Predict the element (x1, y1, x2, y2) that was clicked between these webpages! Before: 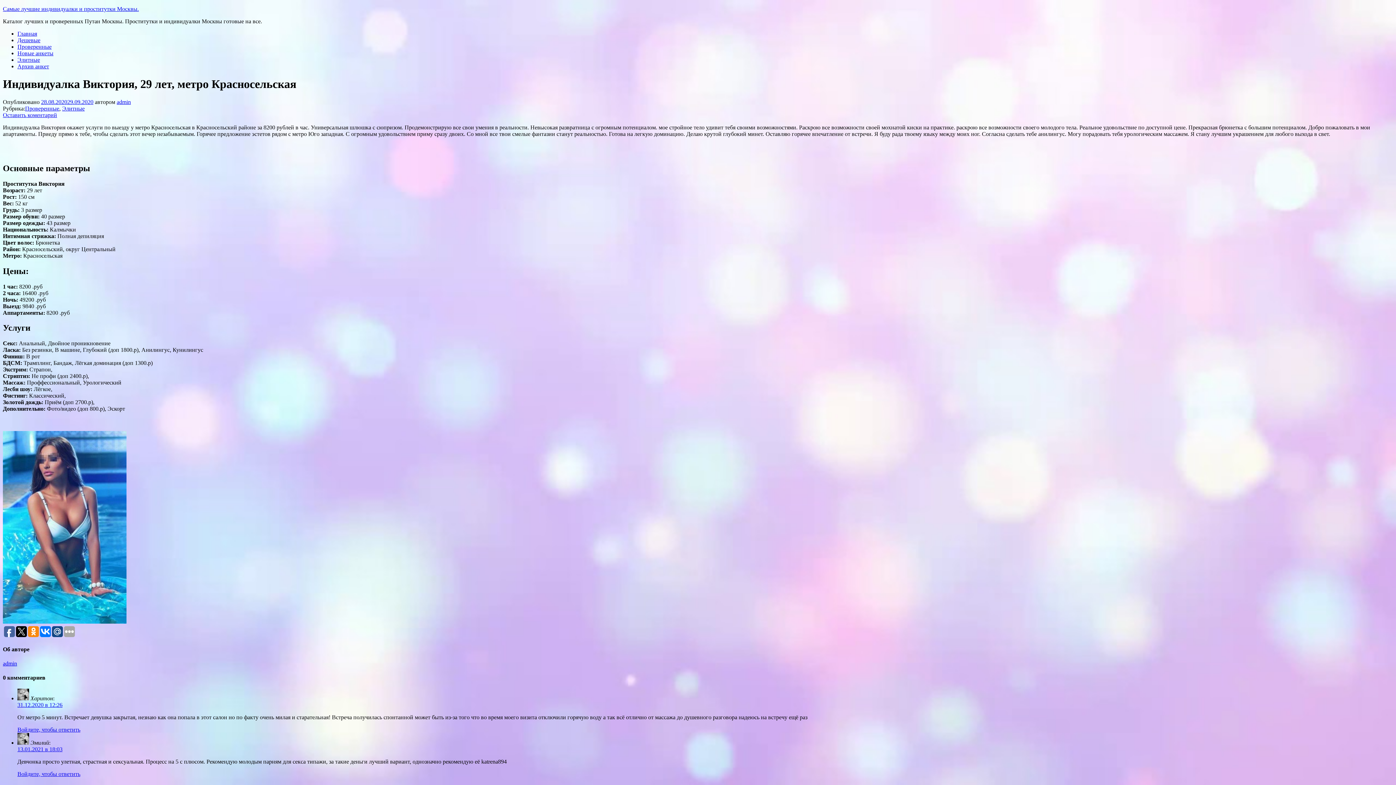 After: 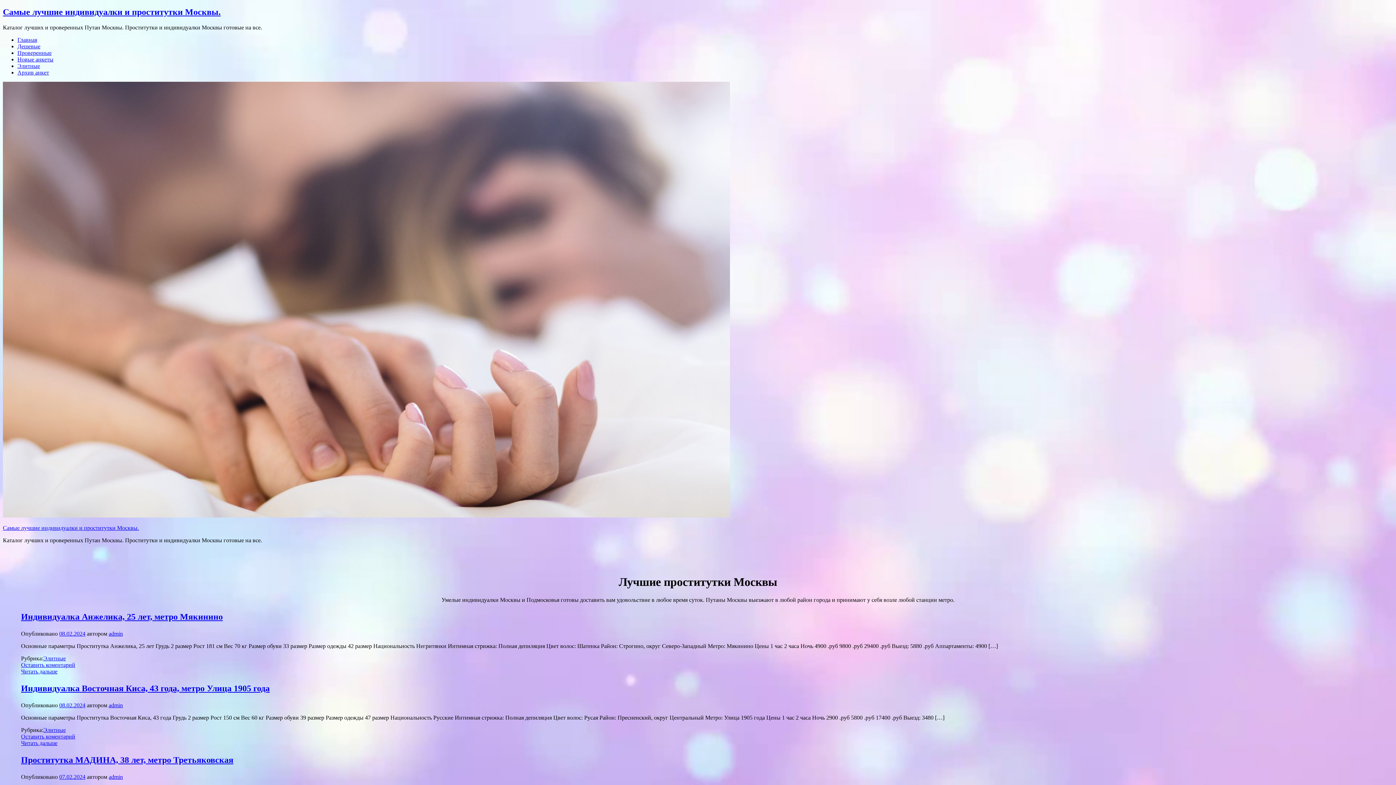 Action: bbox: (2, 5, 138, 12) label: Самые лучшие индивидуалки и проститутки Москвы.